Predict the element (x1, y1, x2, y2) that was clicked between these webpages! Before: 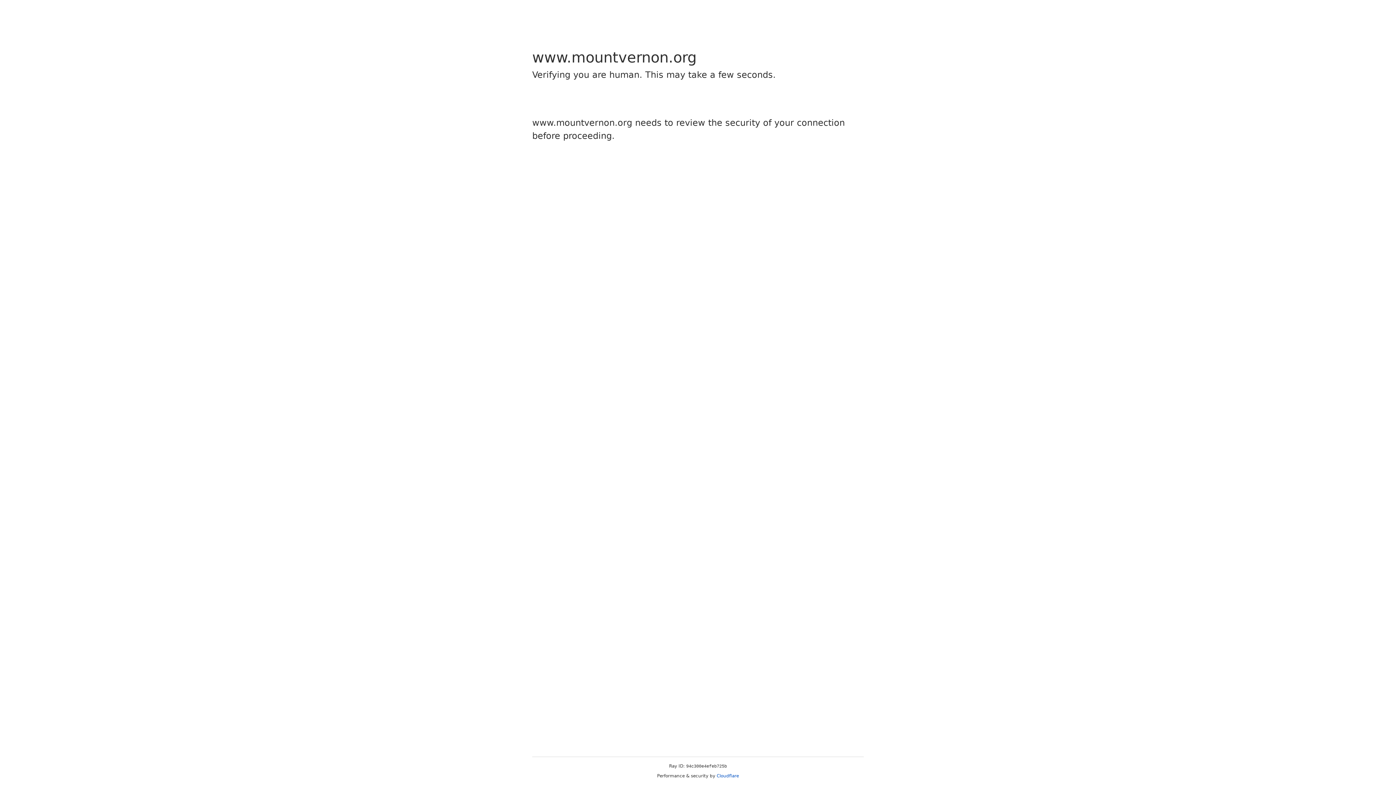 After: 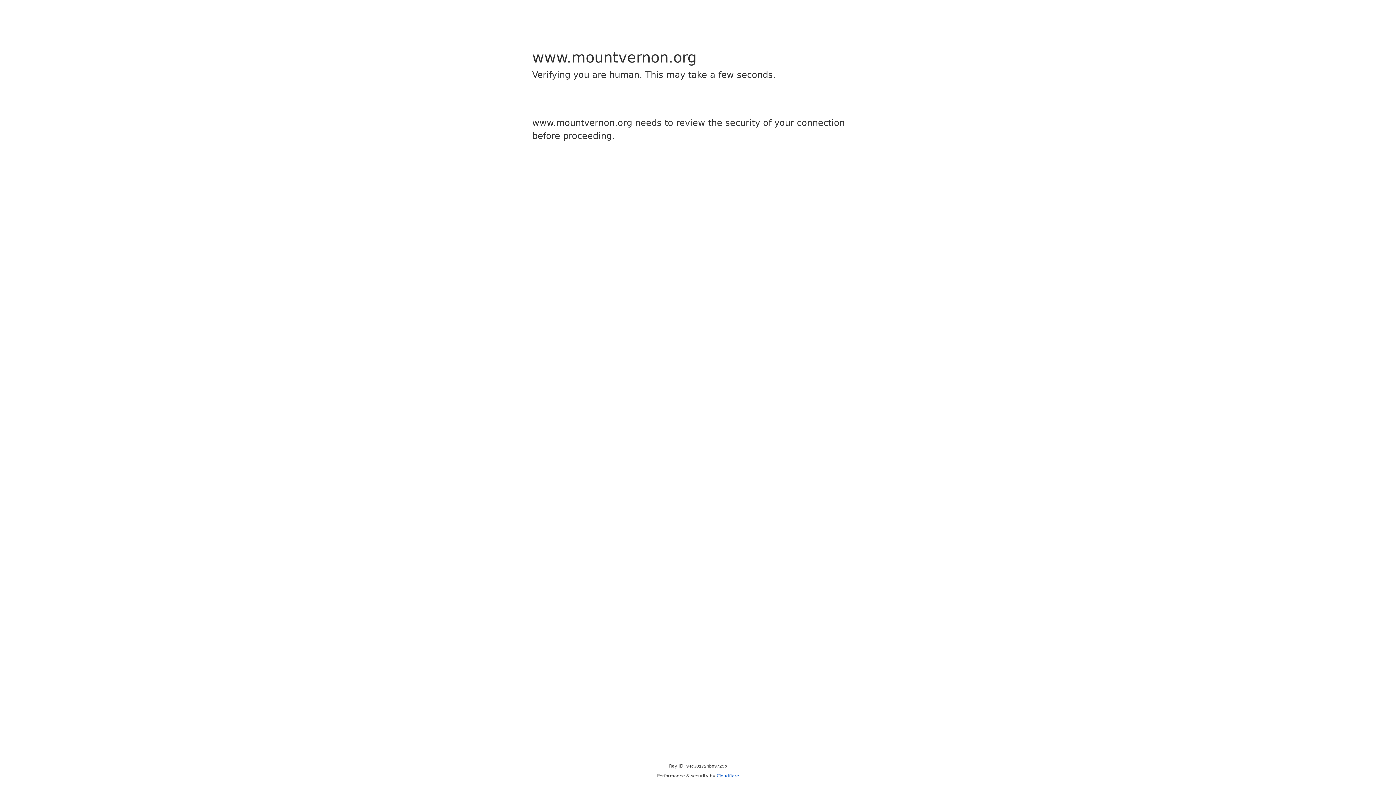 Action: label: Cloudflare bbox: (716, 773, 739, 778)